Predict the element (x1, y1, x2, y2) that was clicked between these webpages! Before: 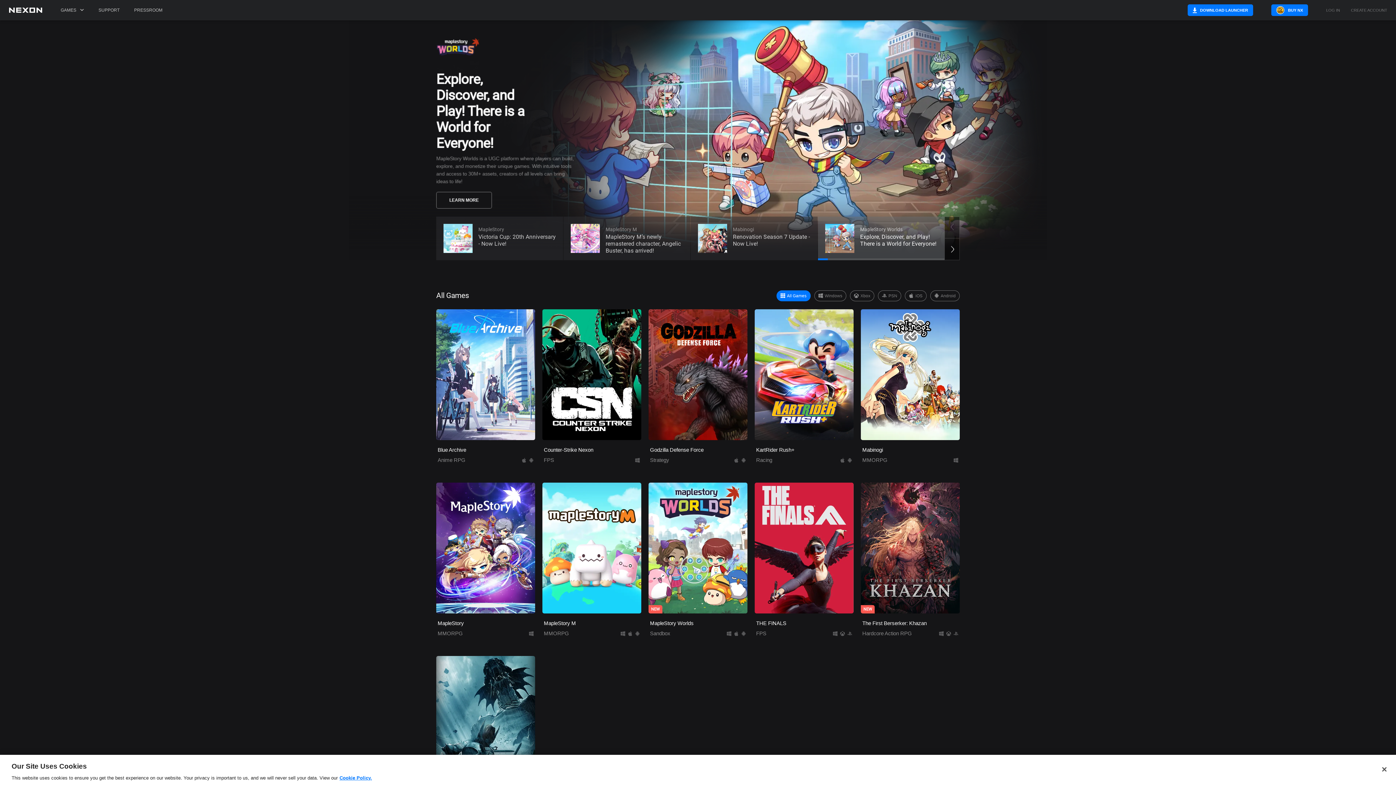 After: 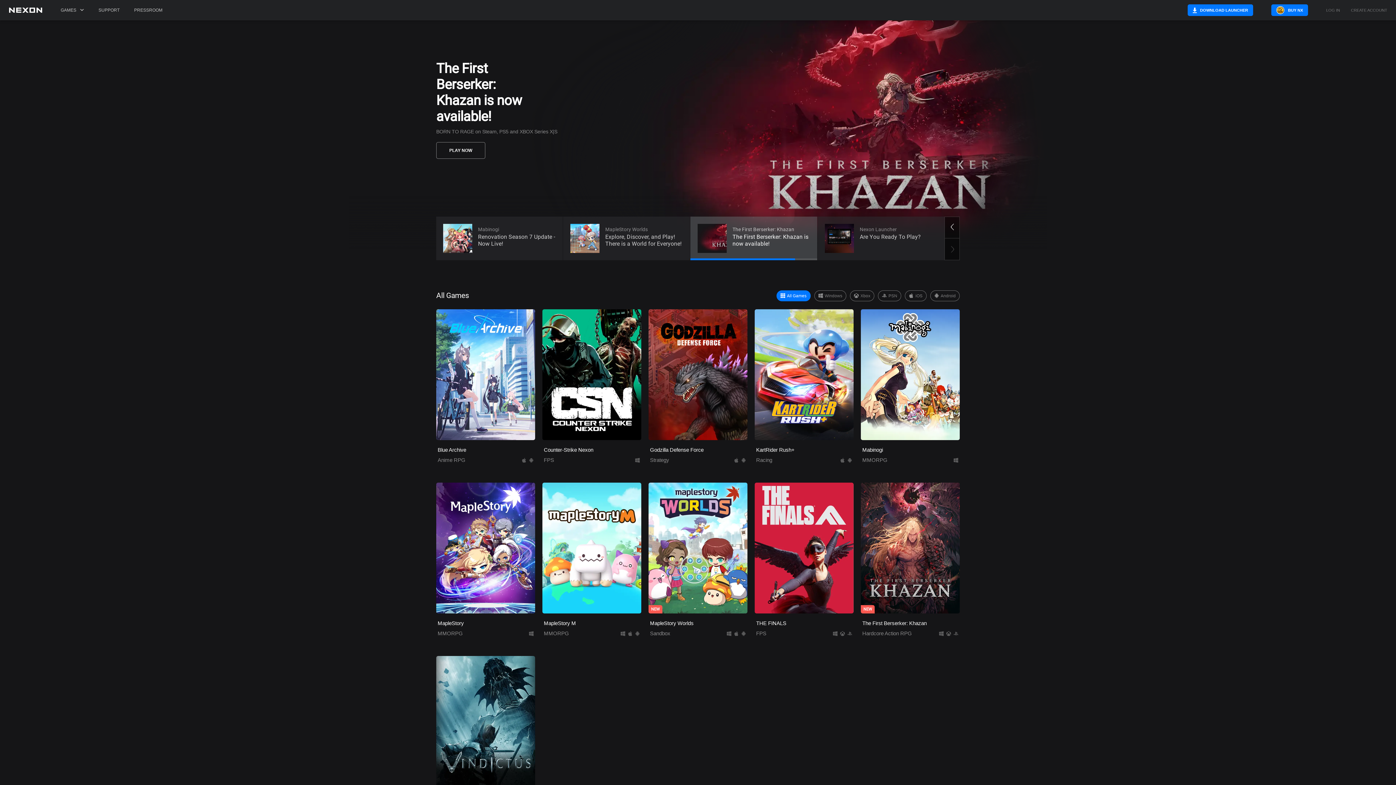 Action: bbox: (1376, 761, 1392, 777) label: Close